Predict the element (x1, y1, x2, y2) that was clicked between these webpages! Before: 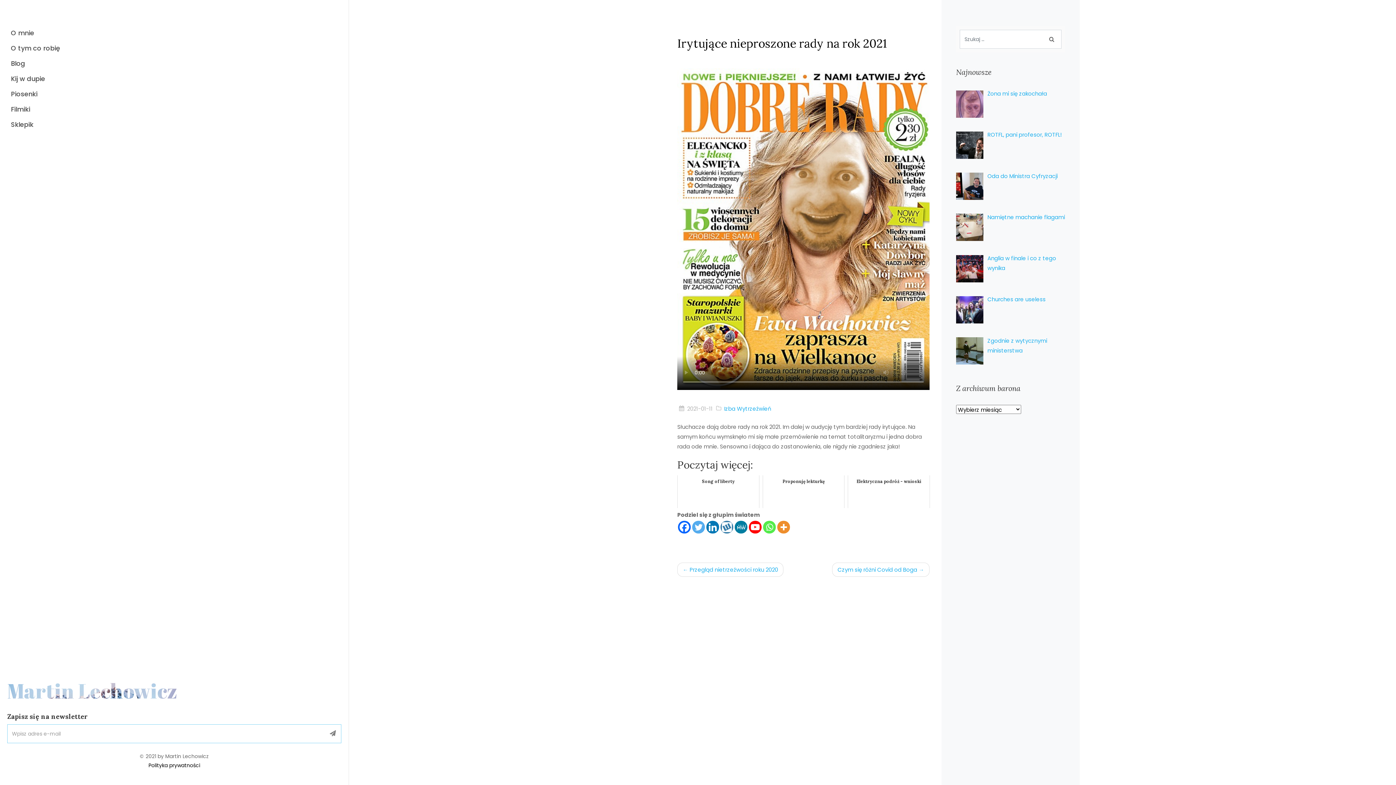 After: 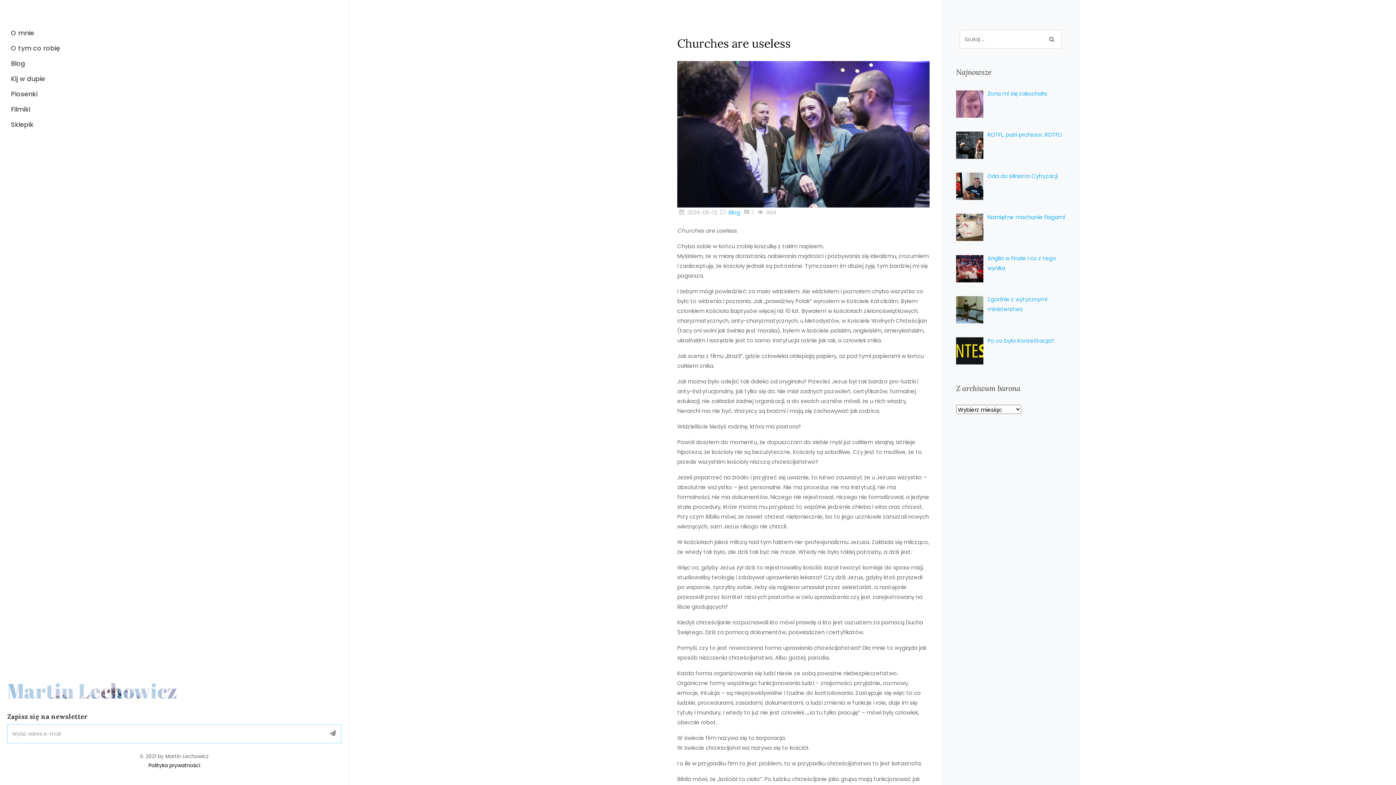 Action: bbox: (987, 295, 1045, 303) label: Churches are useless